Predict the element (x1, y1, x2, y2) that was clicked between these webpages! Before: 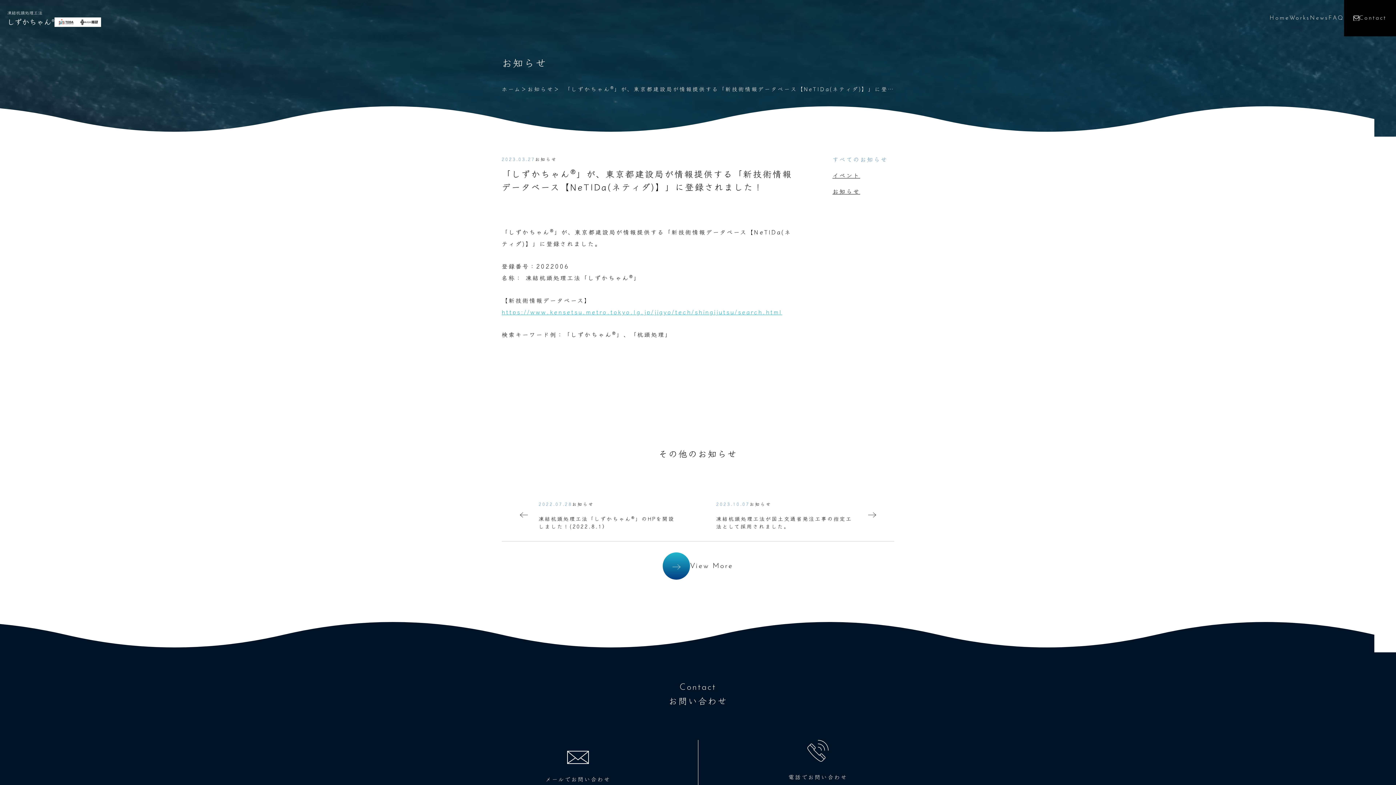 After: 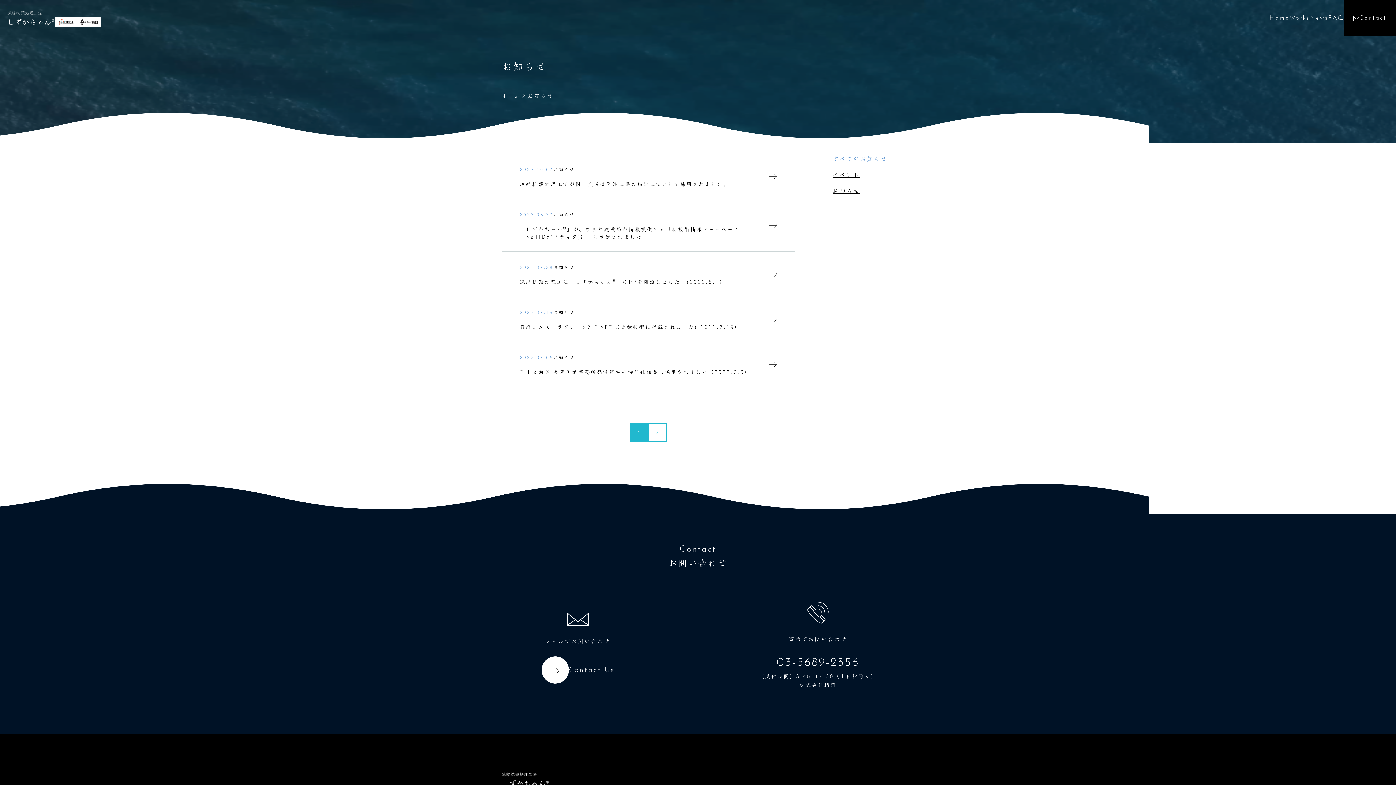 Action: label: お知らせ bbox: (527, 85, 553, 92)